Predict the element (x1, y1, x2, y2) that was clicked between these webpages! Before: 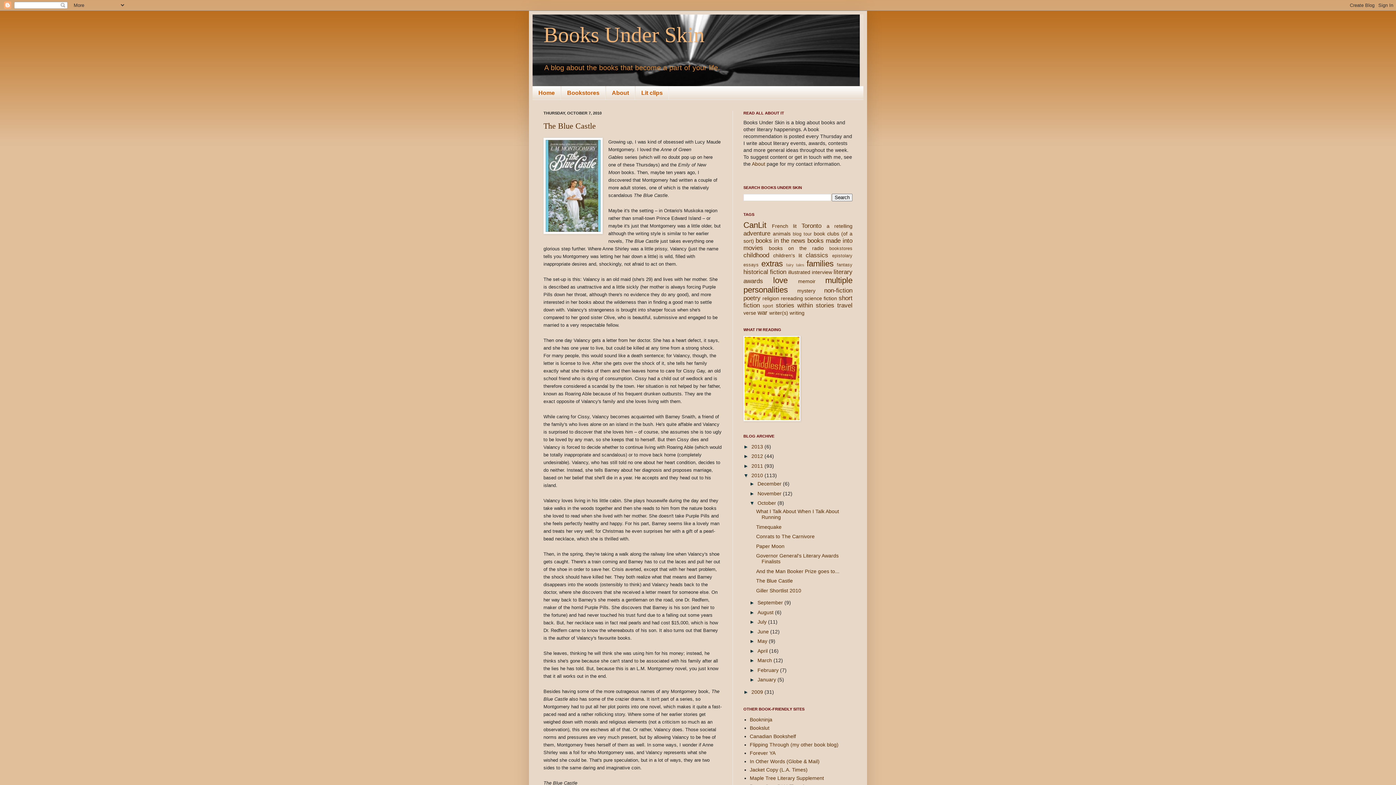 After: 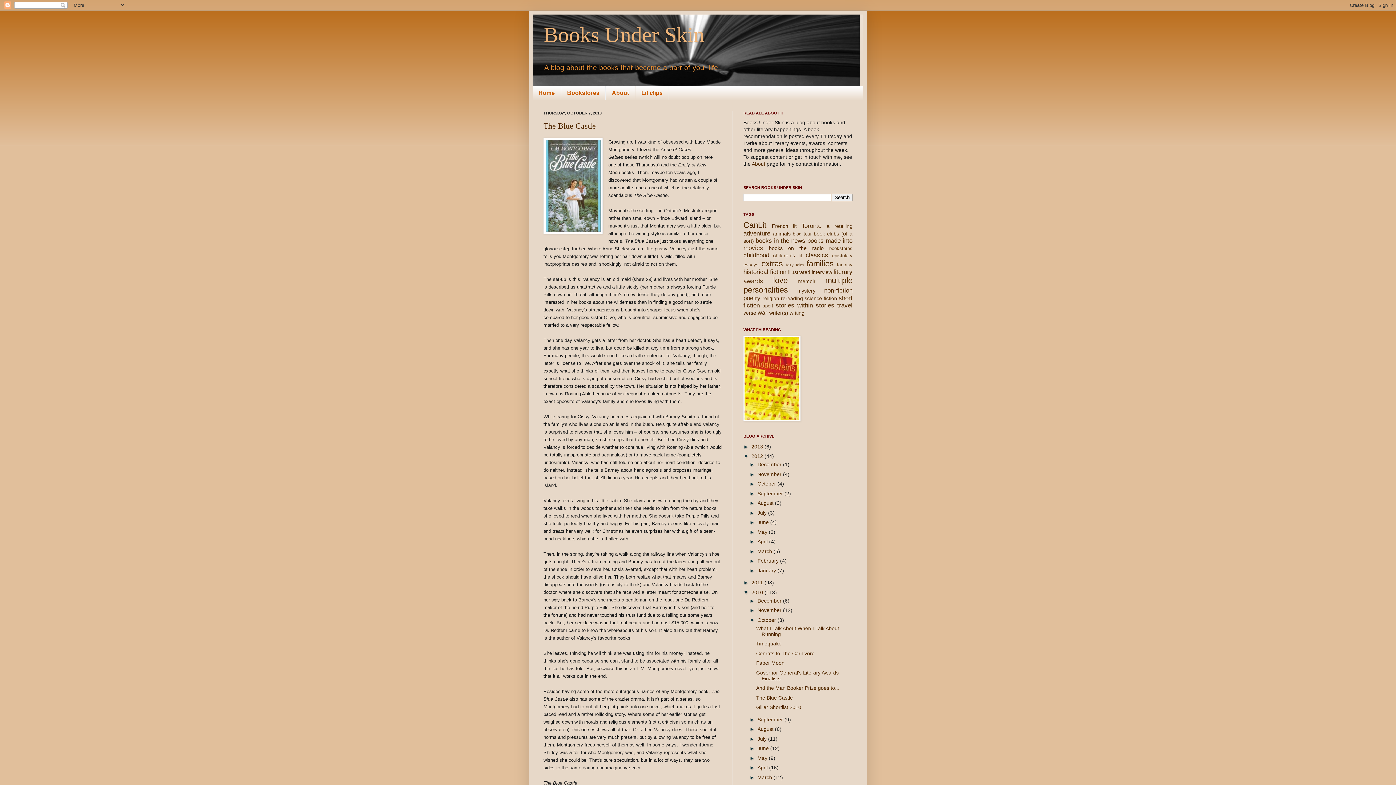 Action: label: ►   bbox: (743, 453, 751, 459)